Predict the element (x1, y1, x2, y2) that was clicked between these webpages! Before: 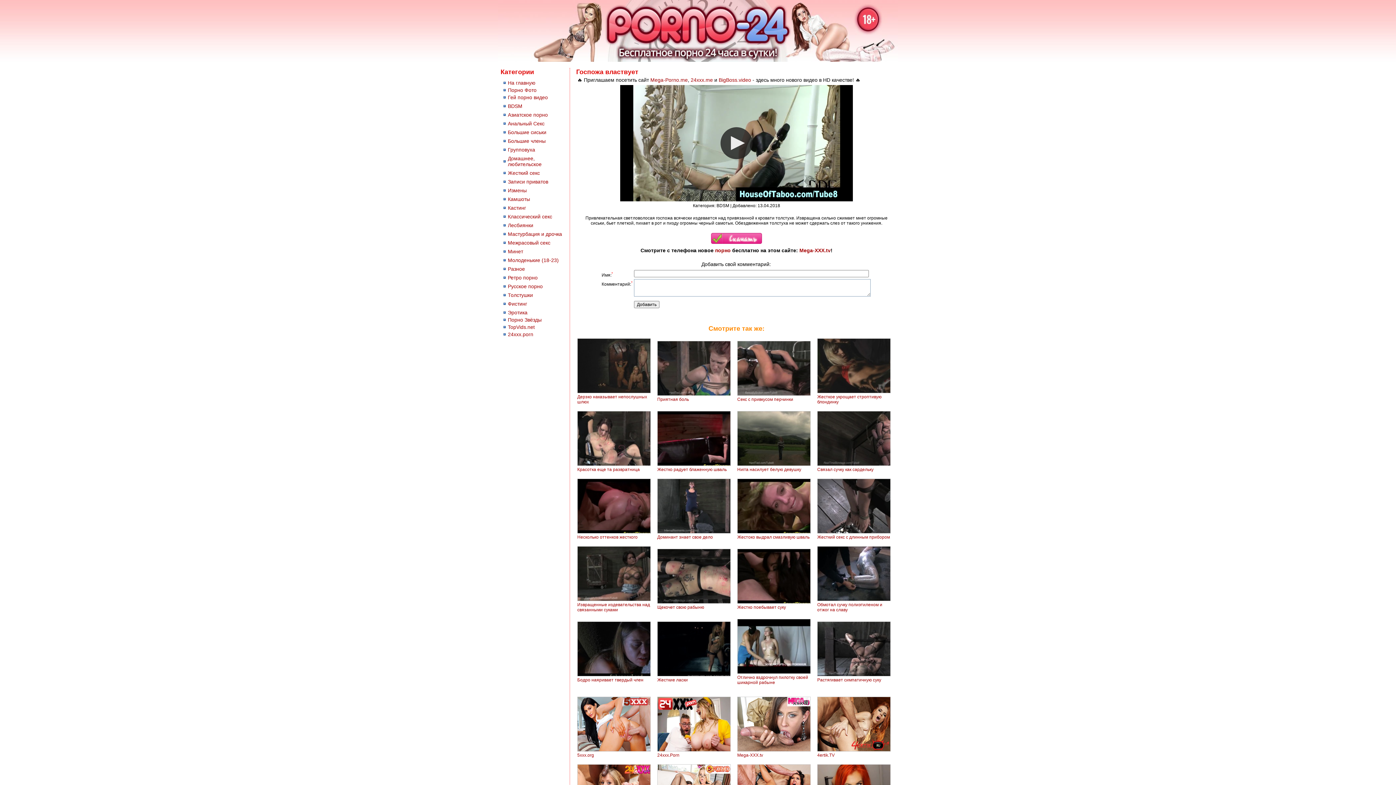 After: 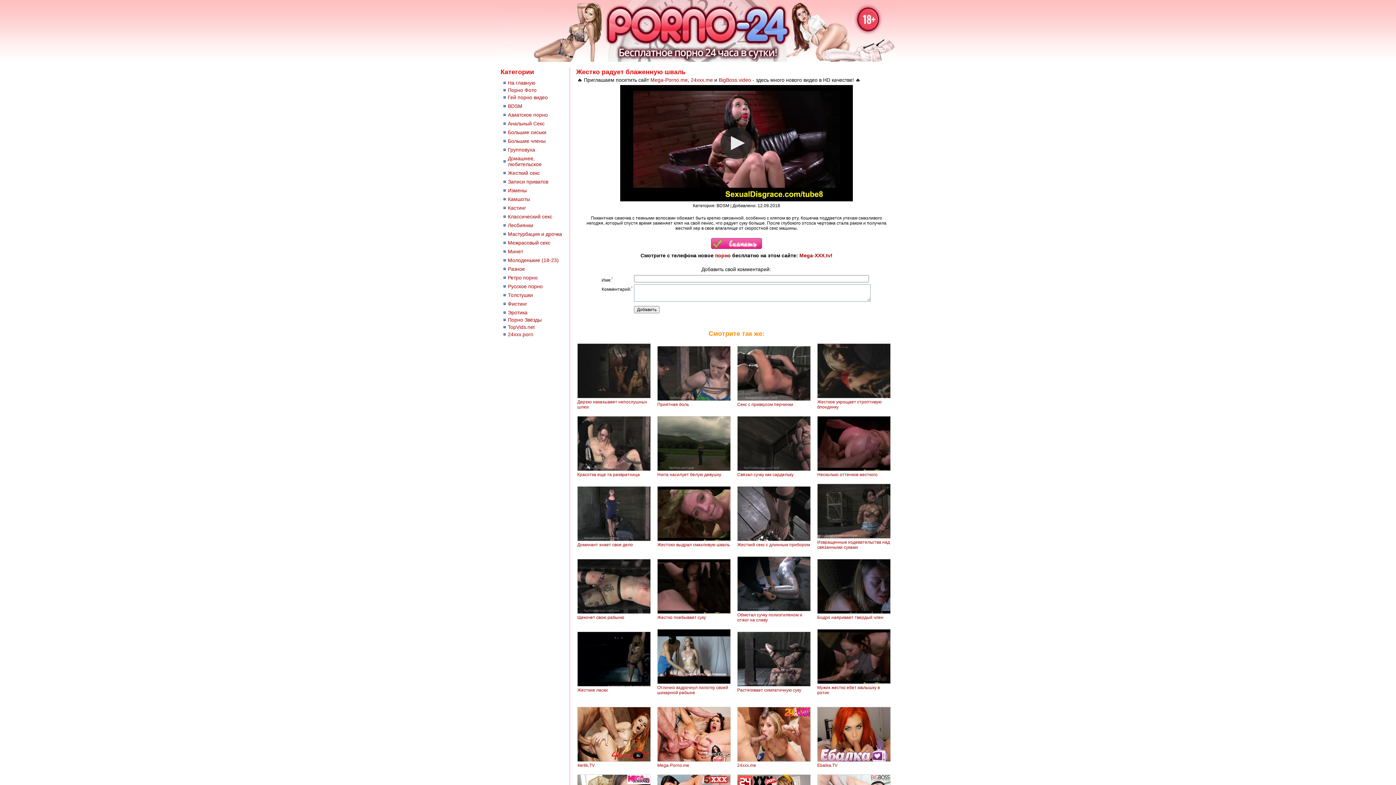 Action: bbox: (657, 462, 730, 467)